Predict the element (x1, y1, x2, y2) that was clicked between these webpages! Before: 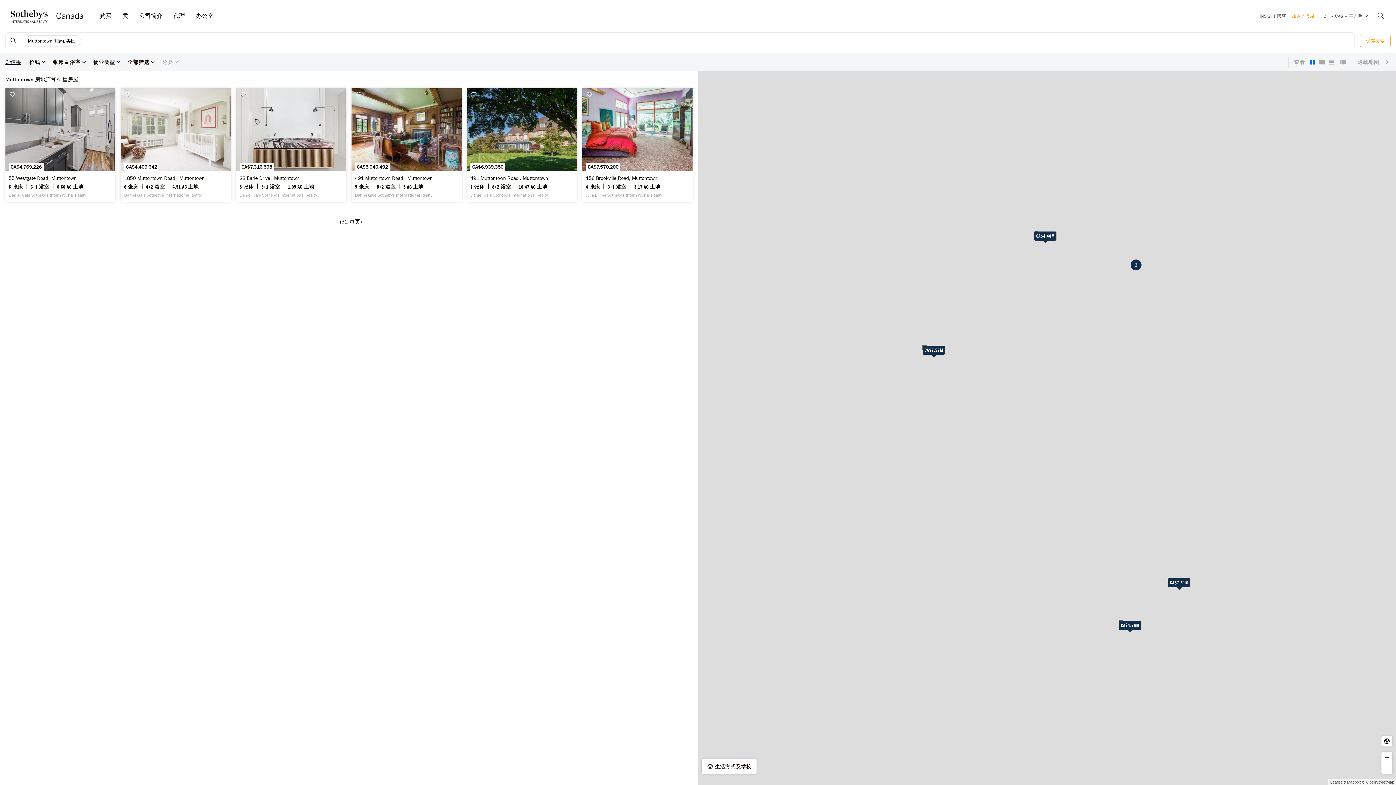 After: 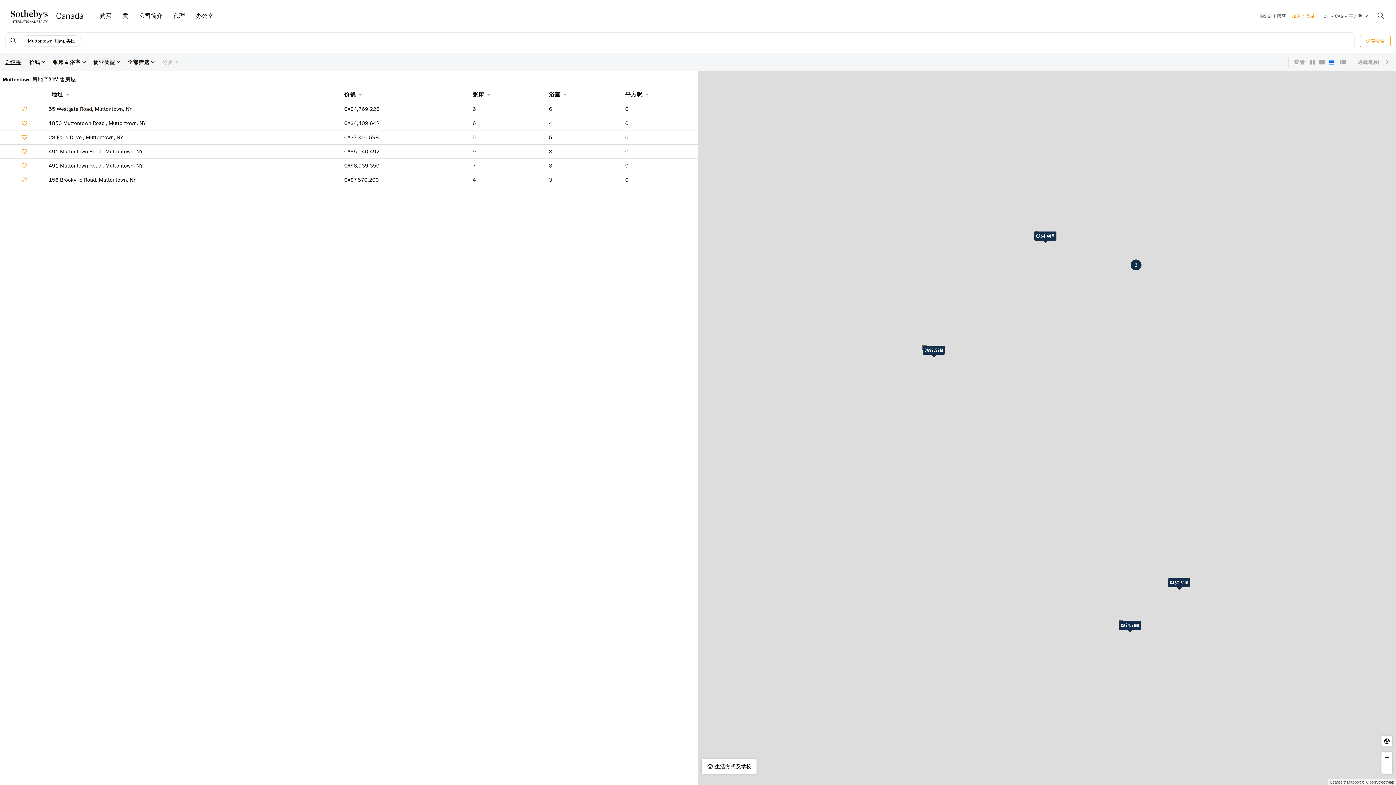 Action: bbox: (1328, 58, 1335, 65)